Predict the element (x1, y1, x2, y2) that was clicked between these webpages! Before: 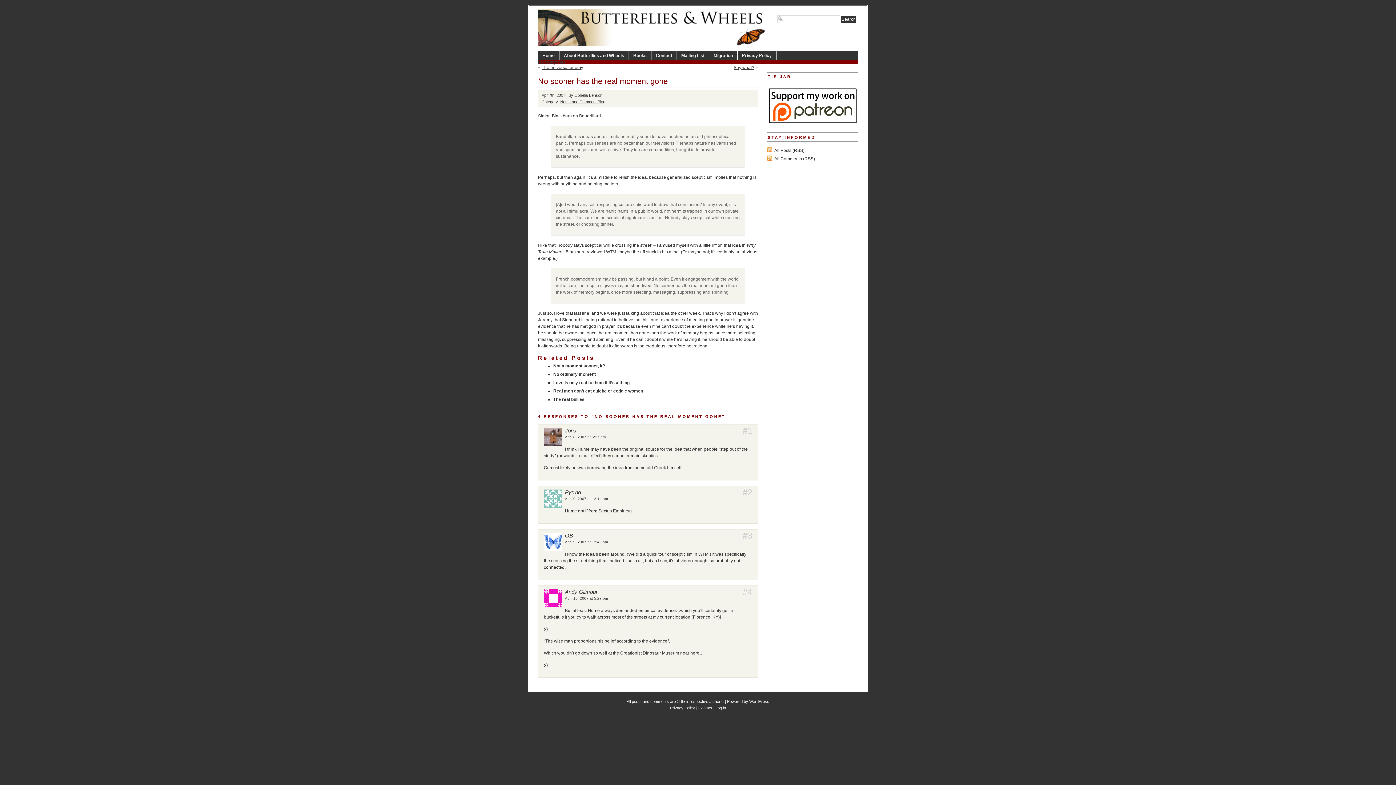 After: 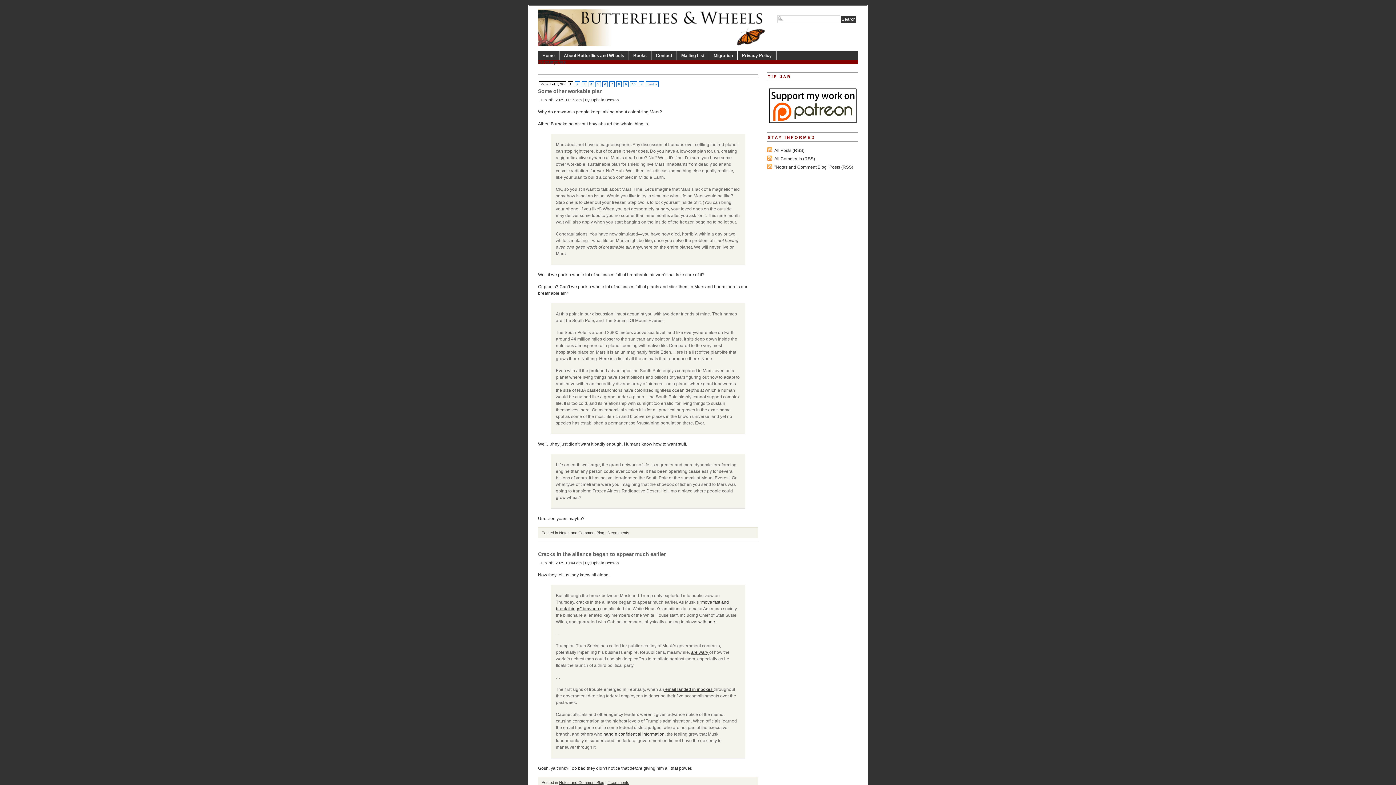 Action: label: Notes and Comment Blog bbox: (560, 99, 605, 104)